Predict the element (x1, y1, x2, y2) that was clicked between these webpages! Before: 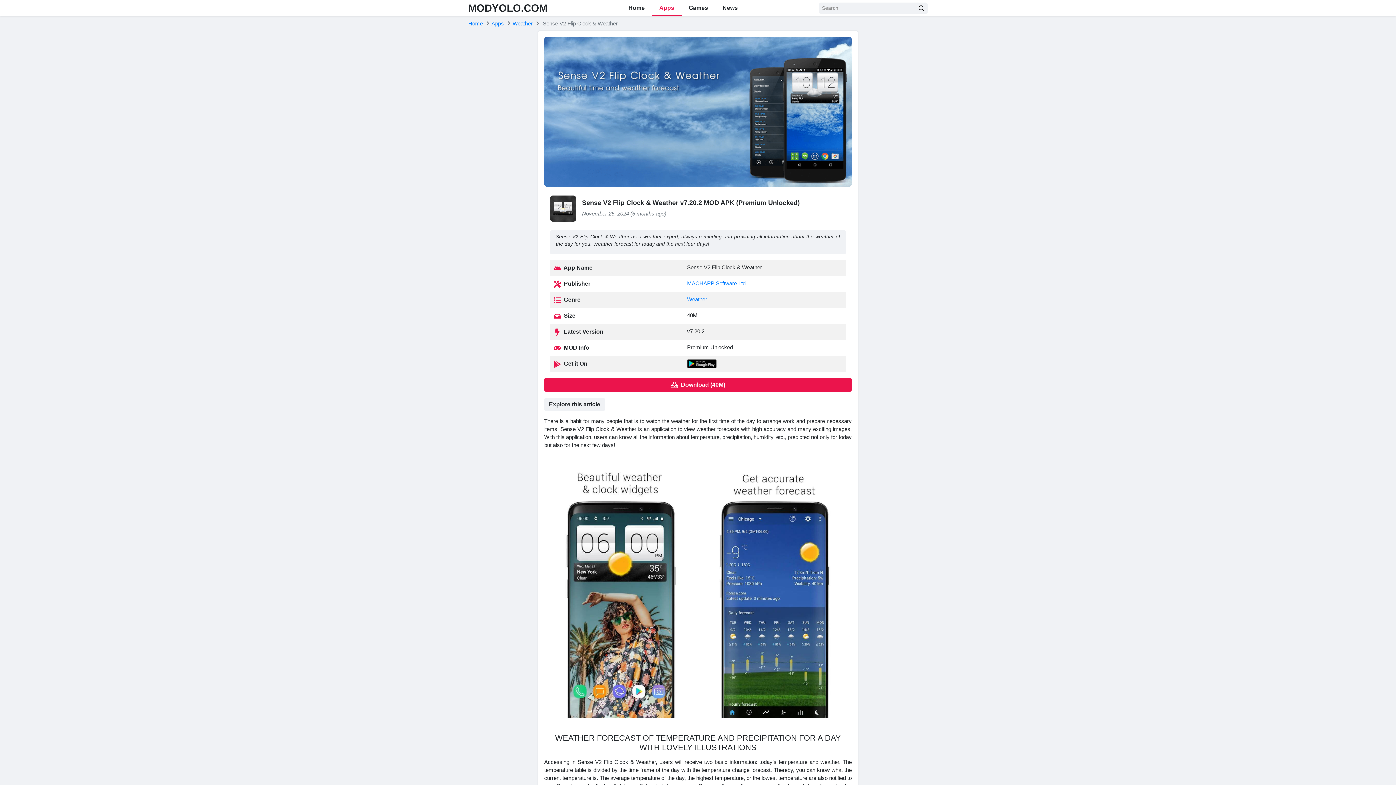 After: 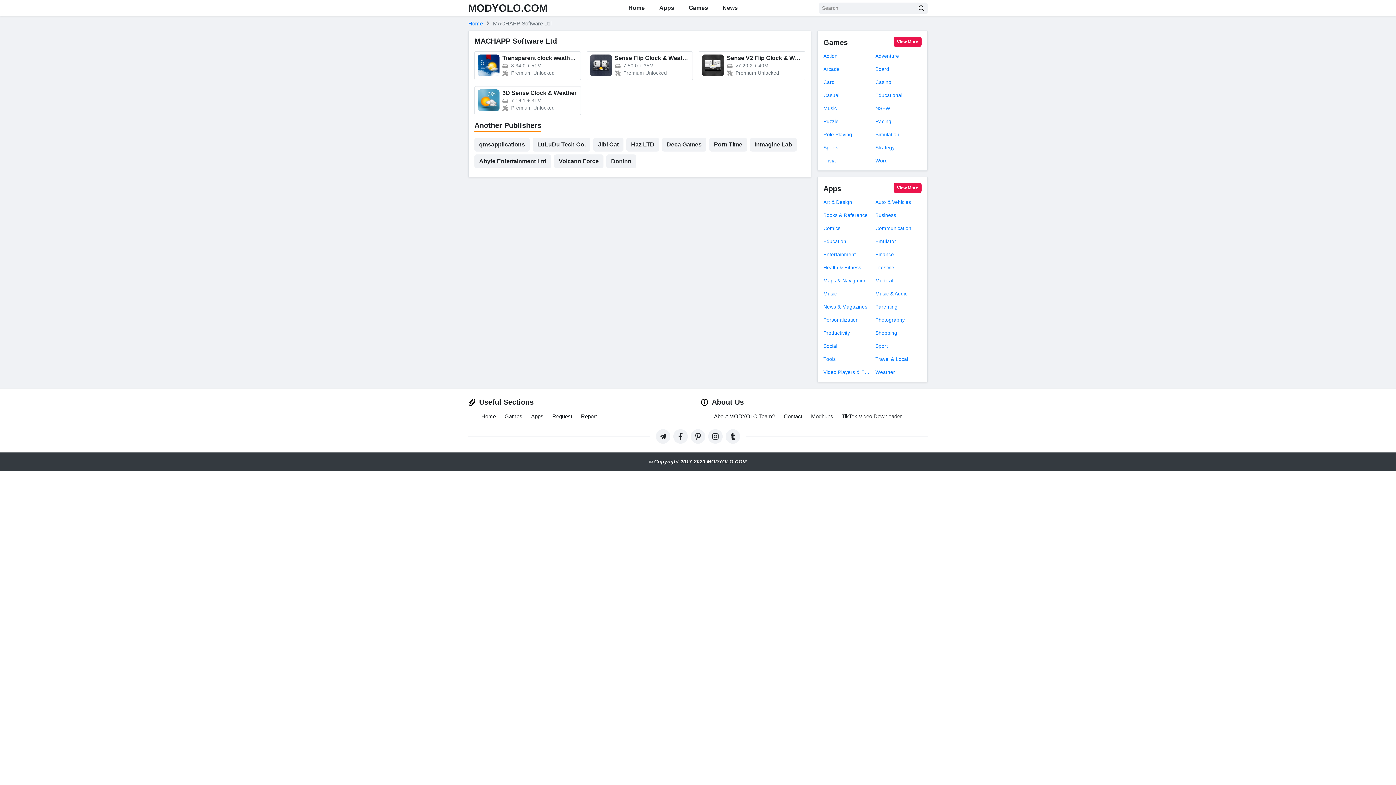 Action: bbox: (687, 280, 745, 286) label: MACHAPP Software Ltd